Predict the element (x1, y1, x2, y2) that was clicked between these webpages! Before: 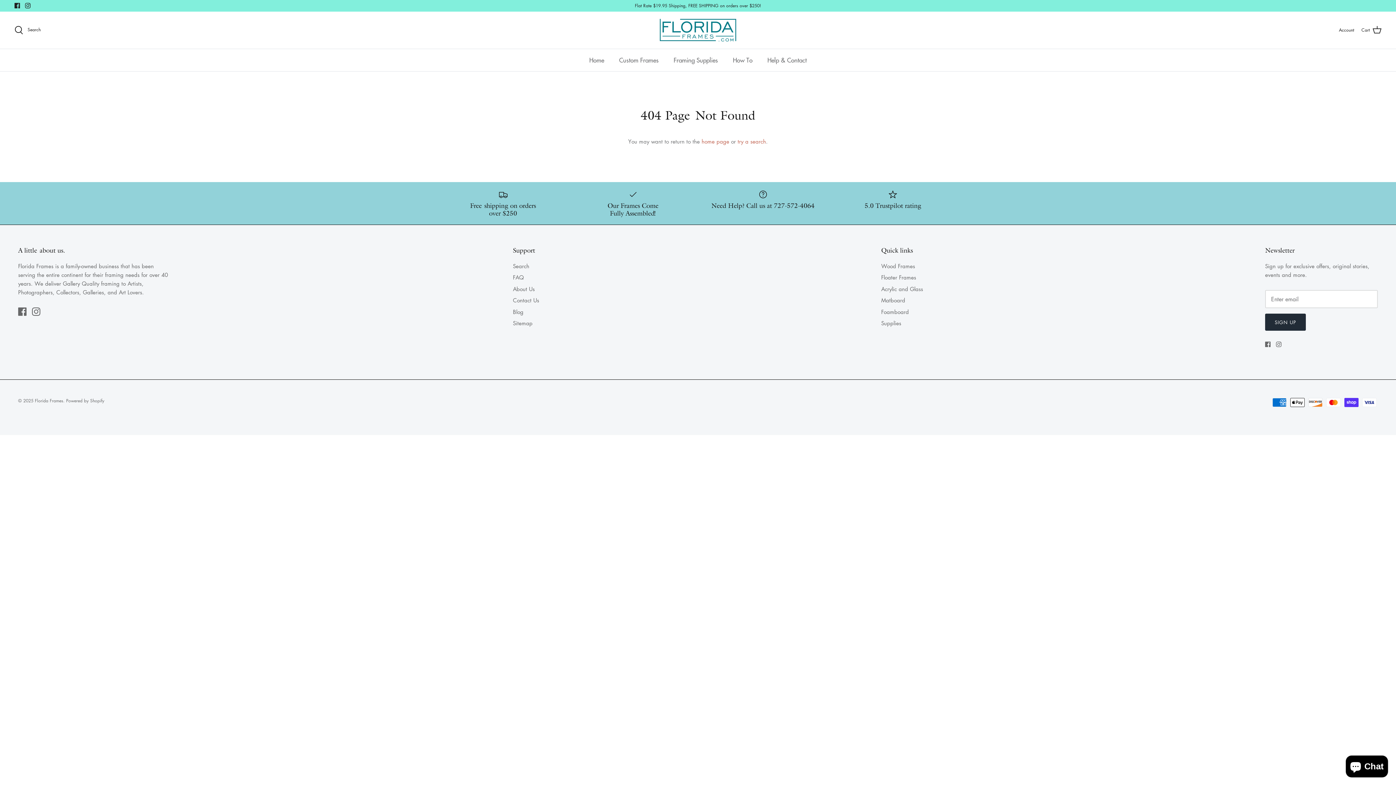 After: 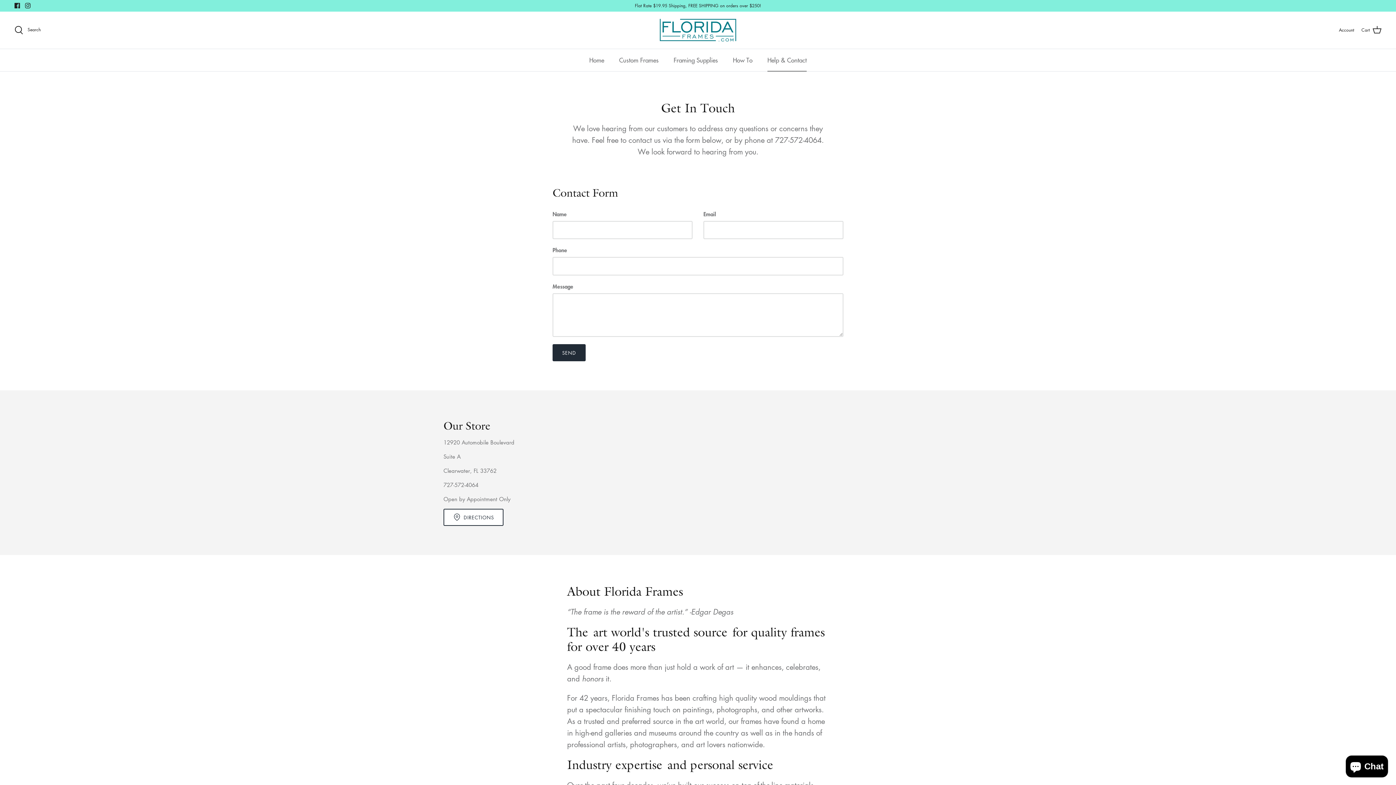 Action: label: About Us bbox: (513, 285, 534, 292)